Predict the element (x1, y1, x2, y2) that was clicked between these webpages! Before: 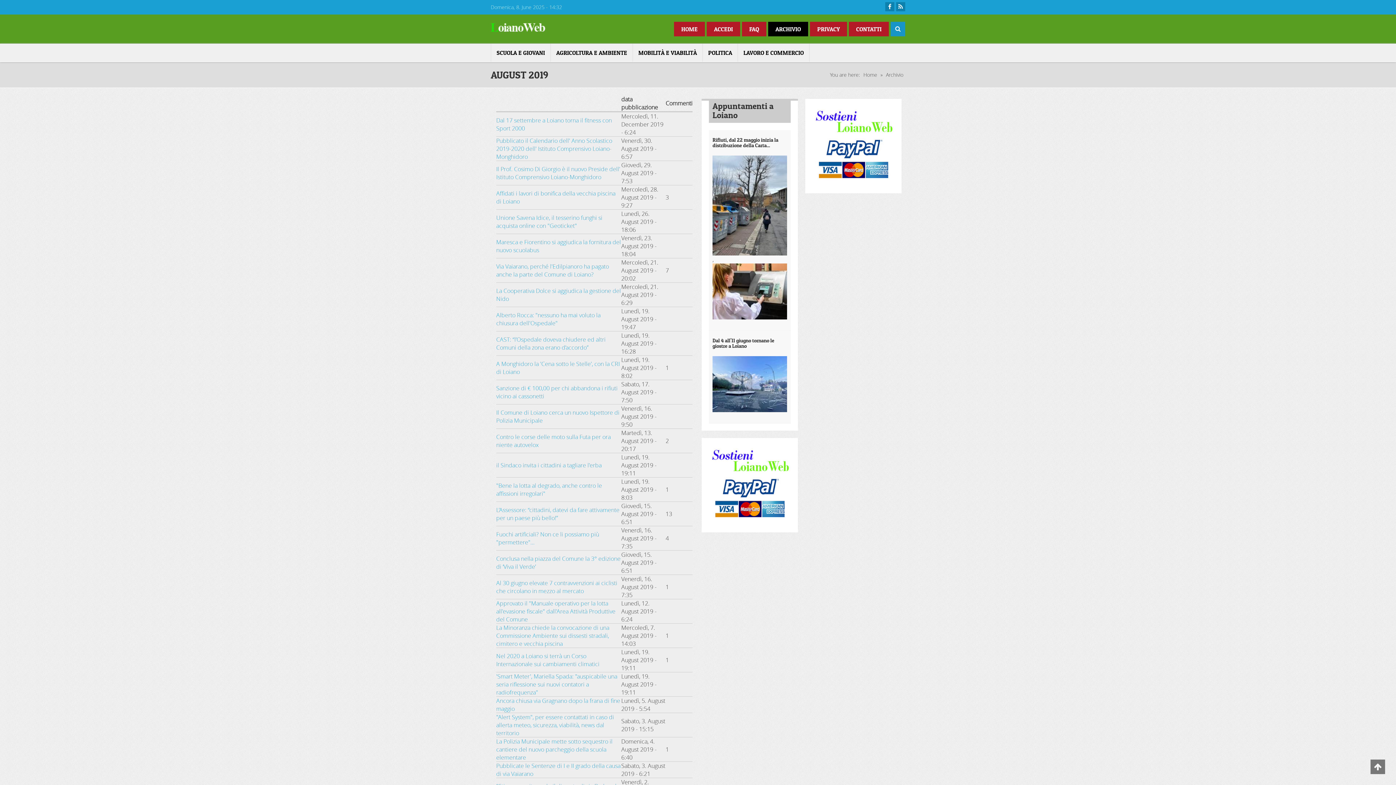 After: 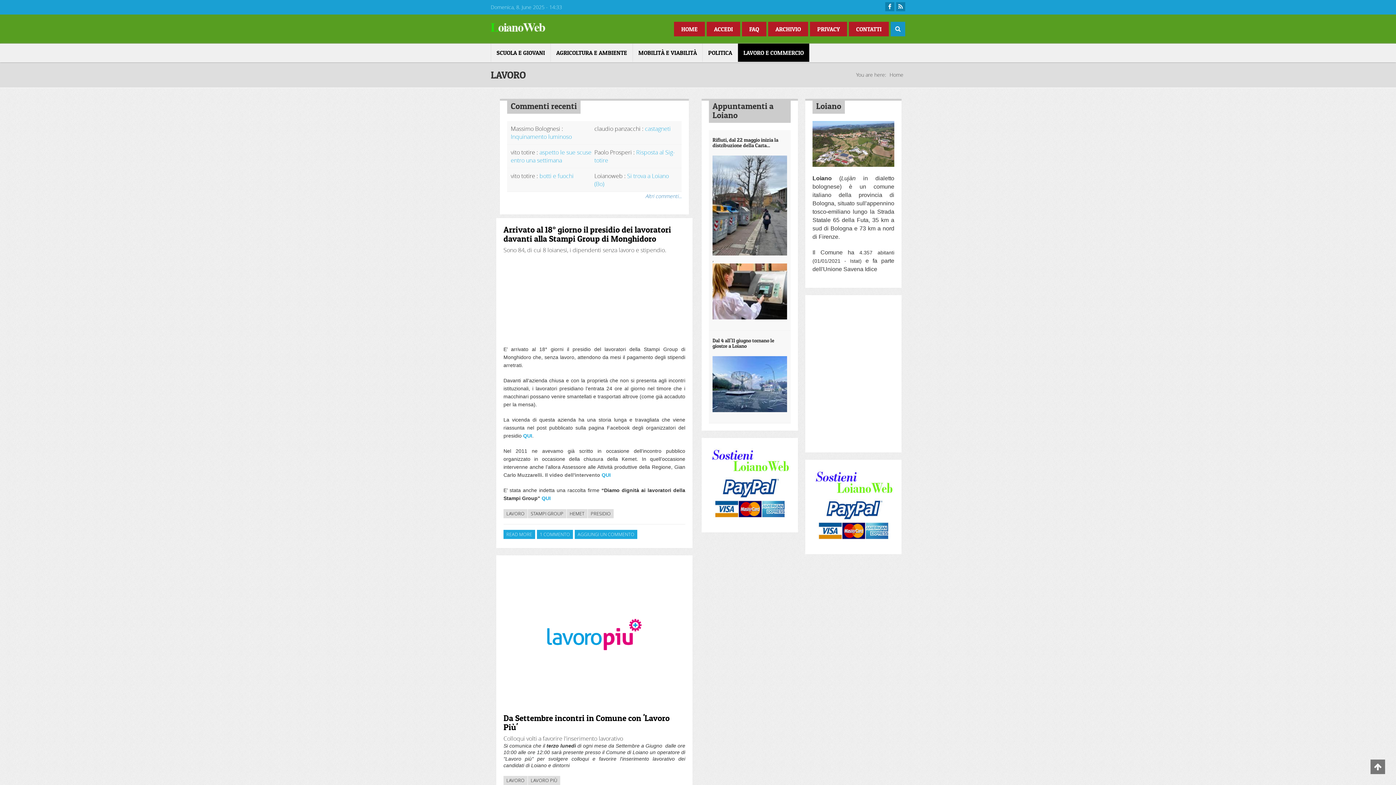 Action: bbox: (738, 43, 809, 61) label: LAVORO E COMMERCIO